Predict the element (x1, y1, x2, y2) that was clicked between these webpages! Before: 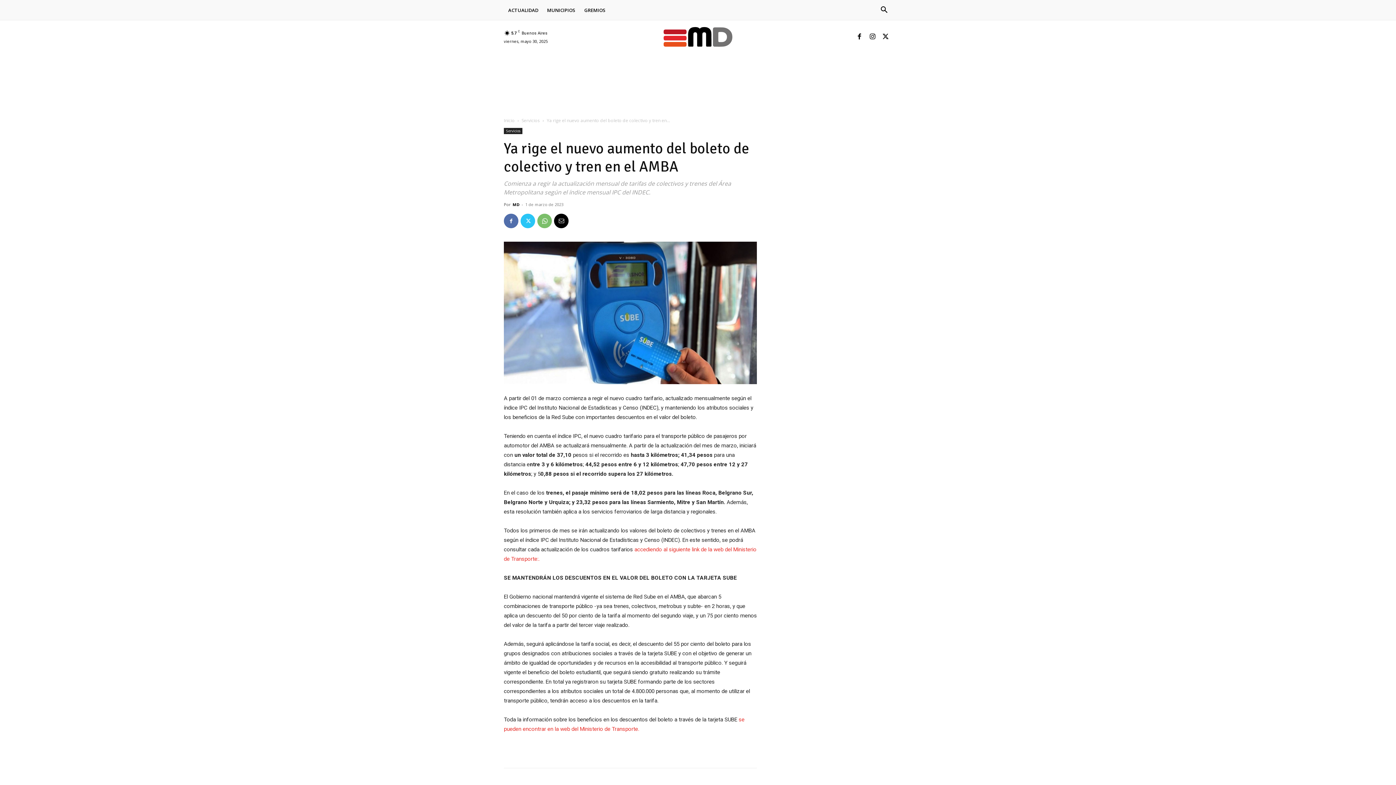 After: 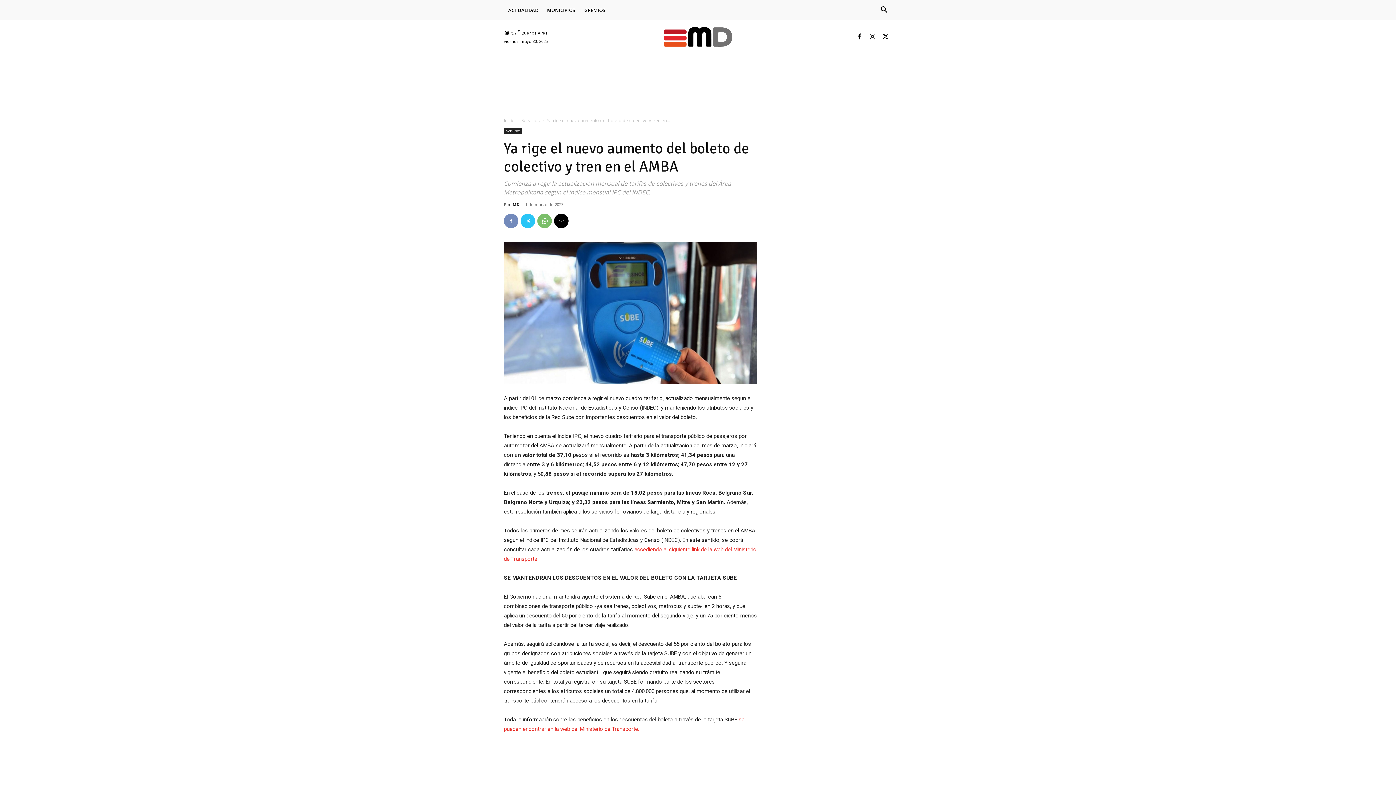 Action: bbox: (504, 213, 518, 228)